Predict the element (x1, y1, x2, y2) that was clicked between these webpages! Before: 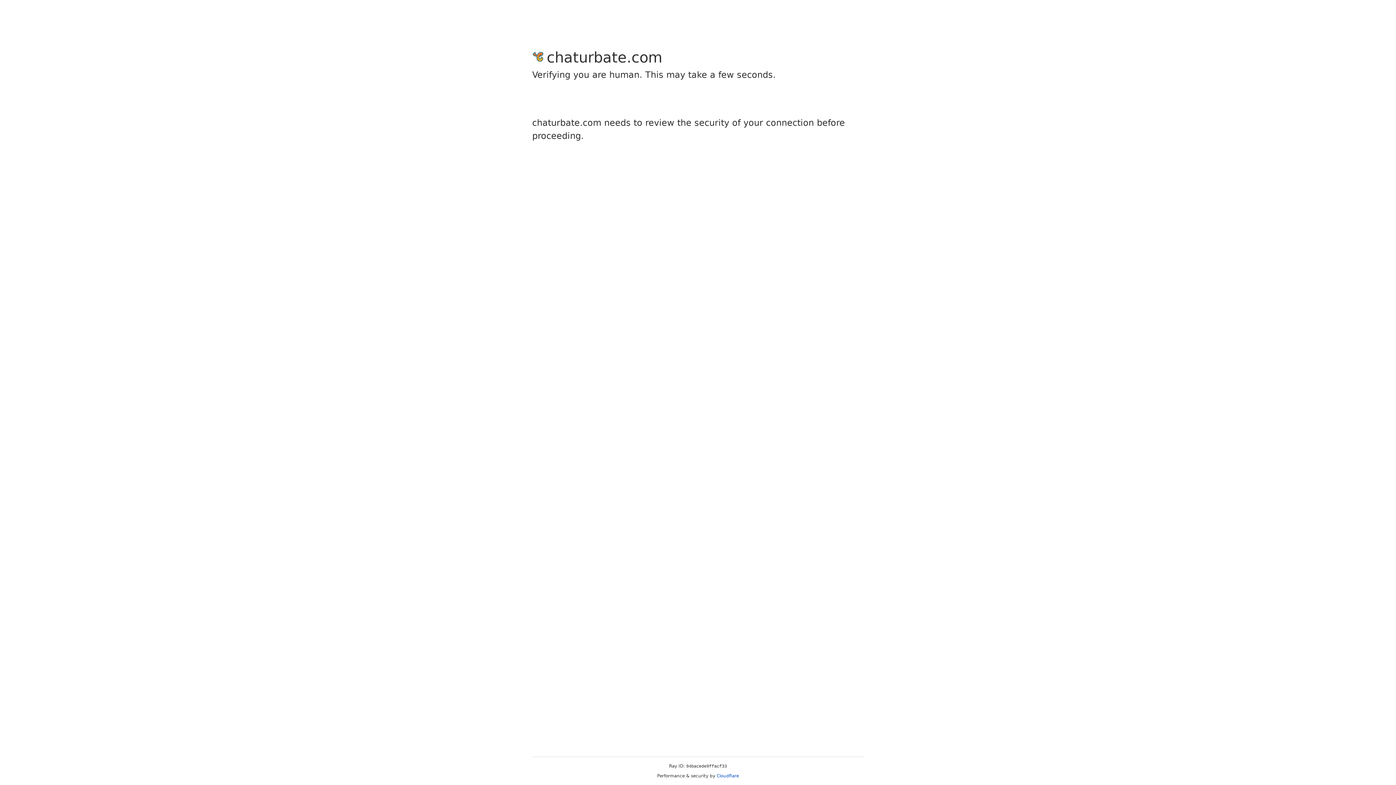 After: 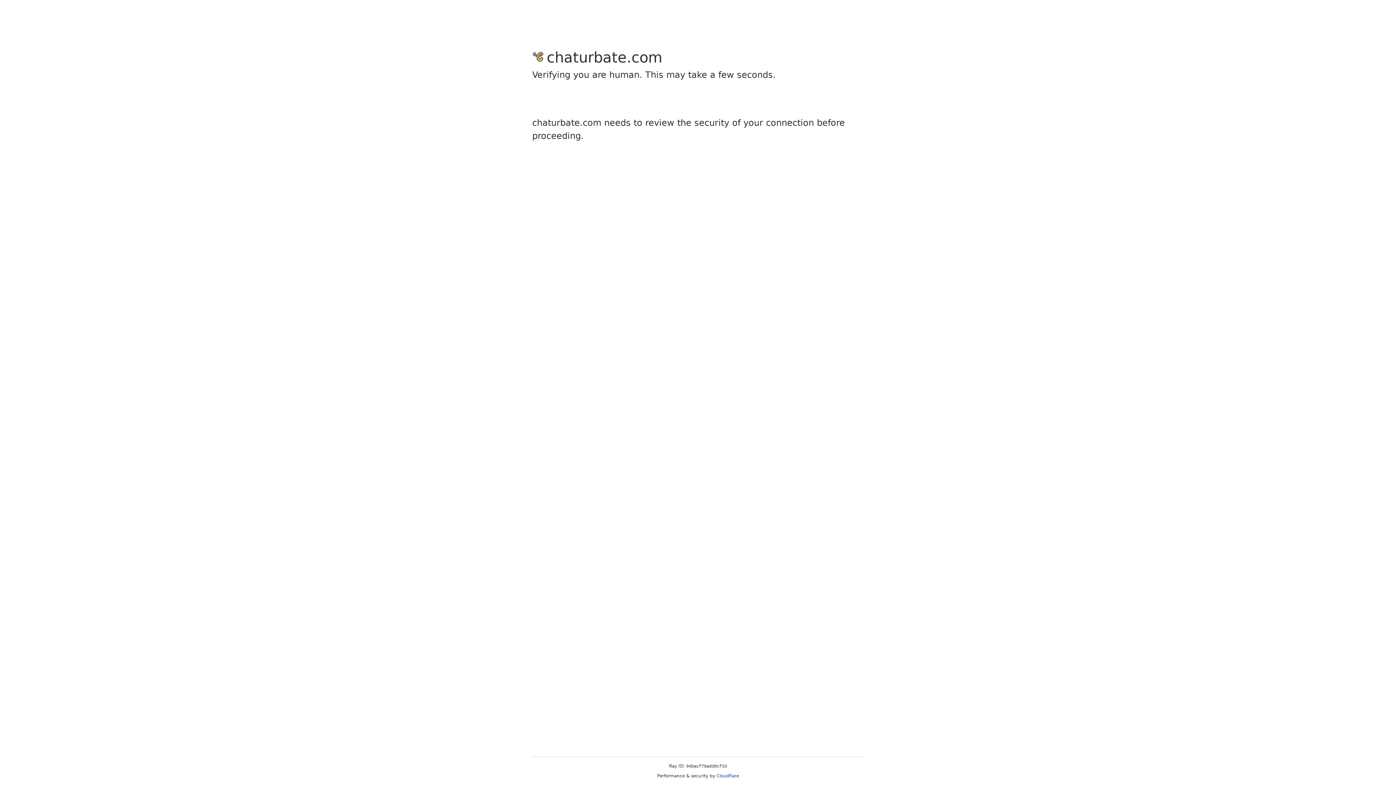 Action: bbox: (716, 773, 739, 778) label: Cloudflare